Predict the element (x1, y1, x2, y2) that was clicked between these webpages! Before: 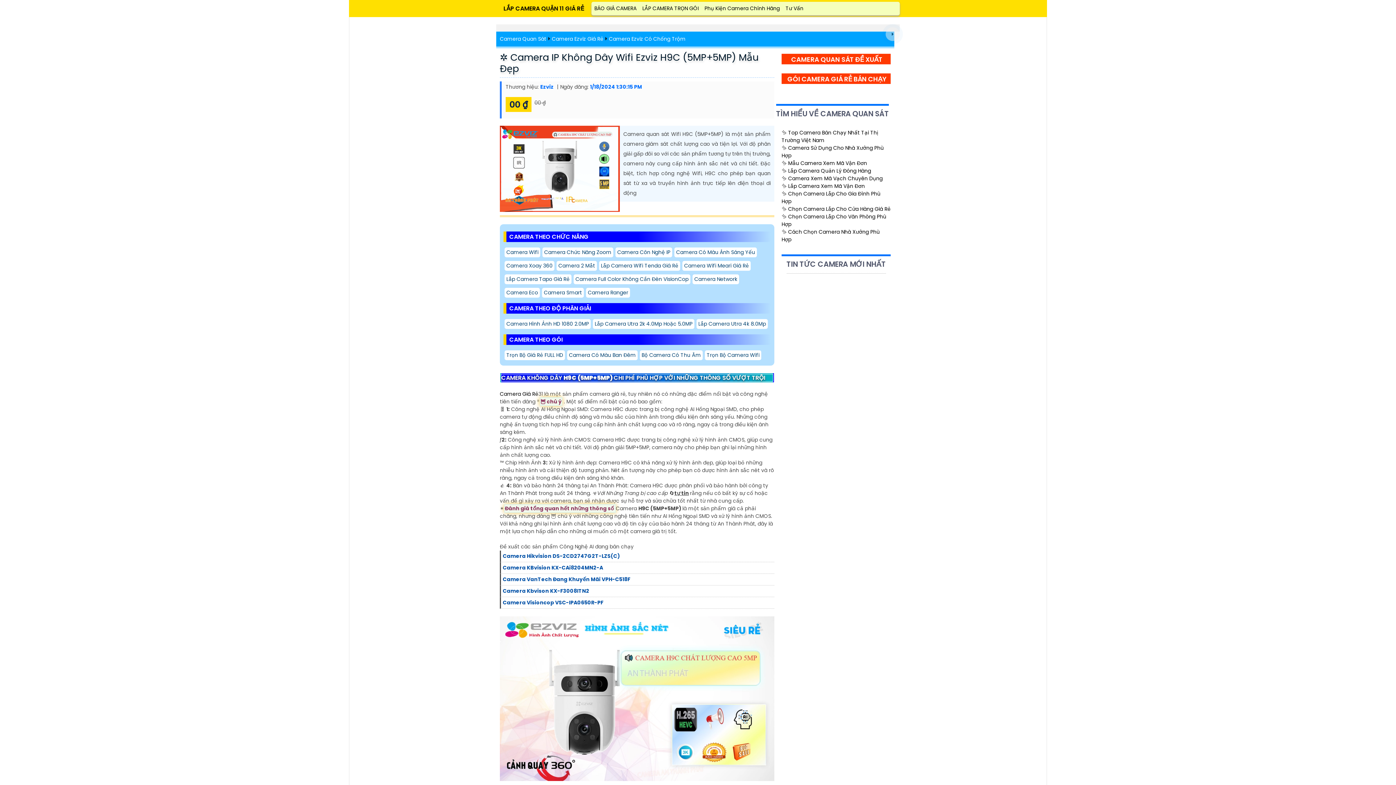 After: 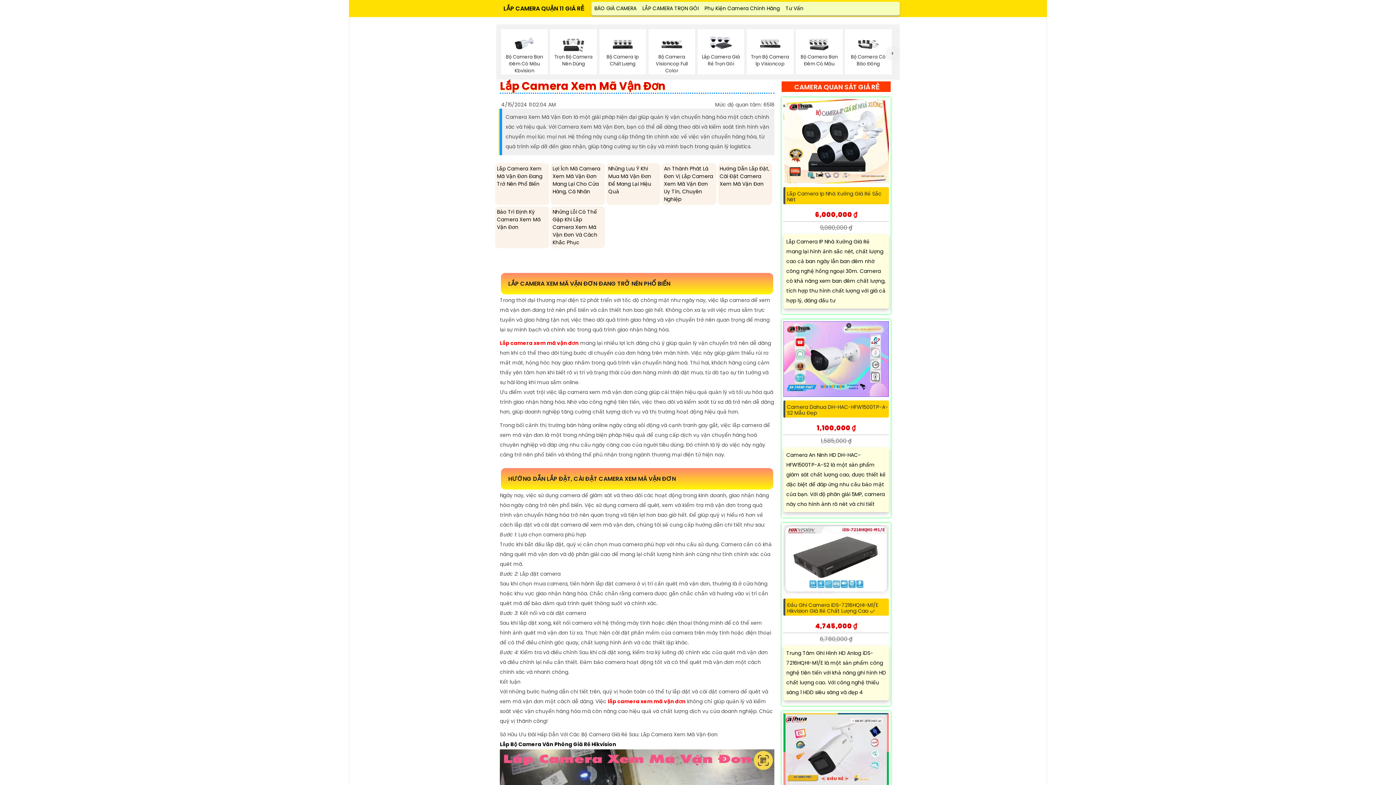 Action: label: ✨ Lắp Camera Xem Mã Vận Đơn
 bbox: (781, 182, 865, 190)